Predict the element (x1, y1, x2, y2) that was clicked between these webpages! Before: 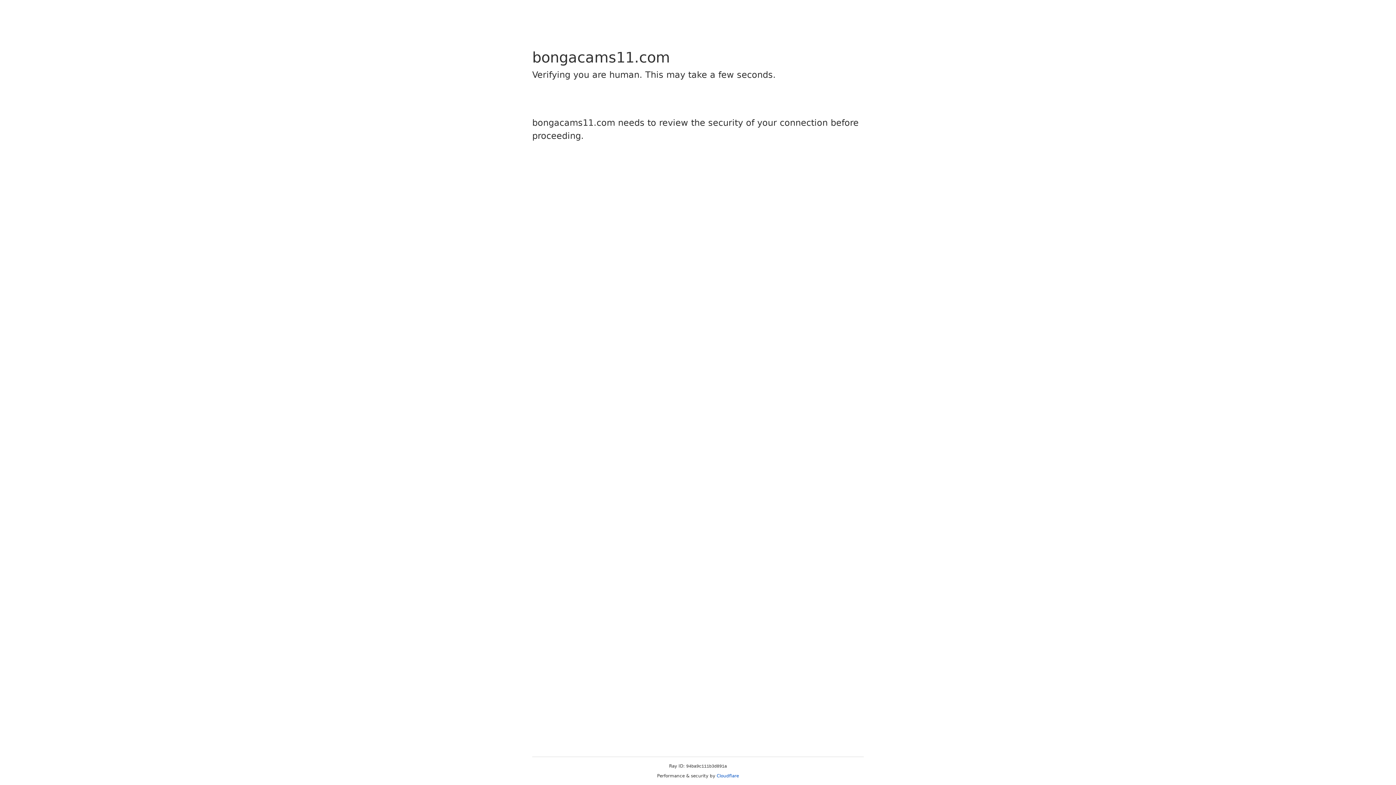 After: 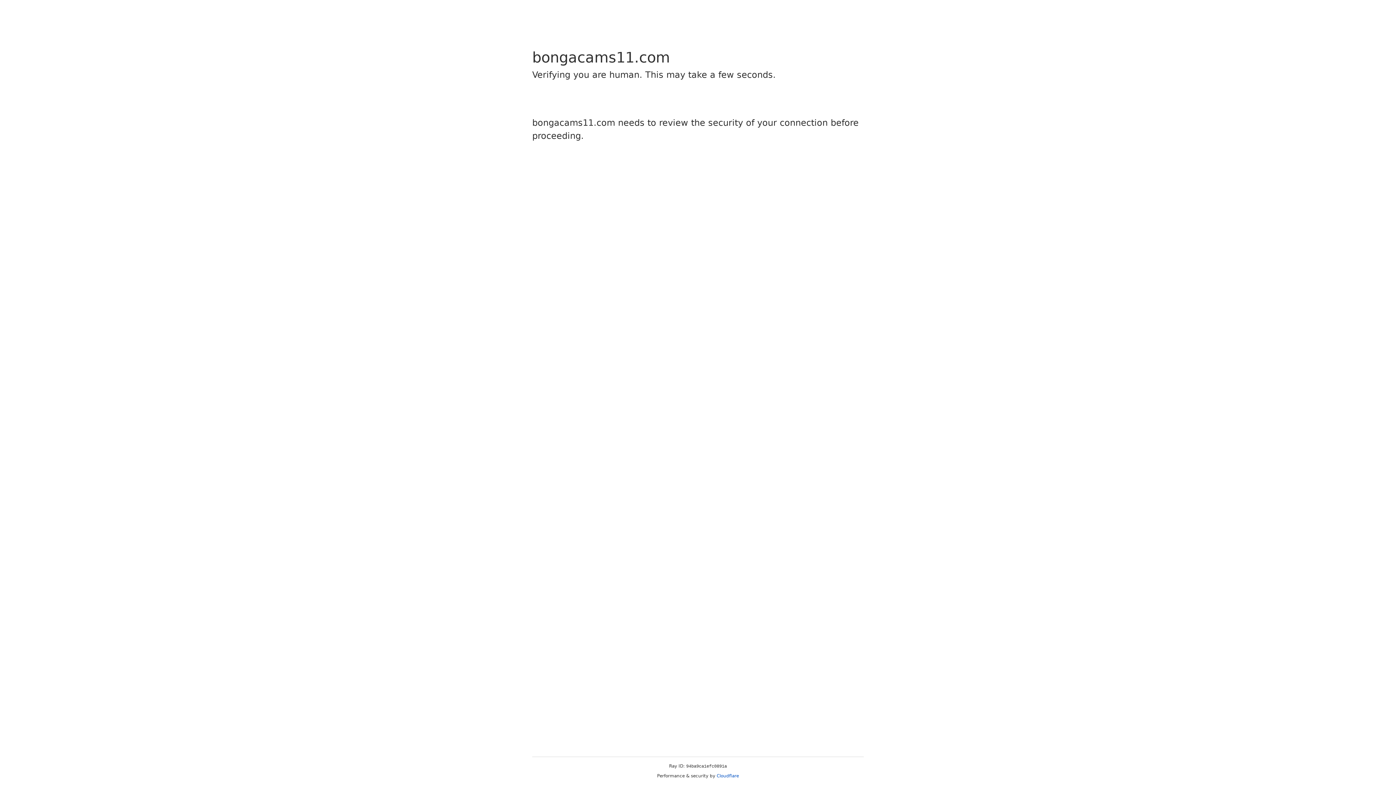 Action: label: Cloudflare bbox: (716, 773, 739, 778)